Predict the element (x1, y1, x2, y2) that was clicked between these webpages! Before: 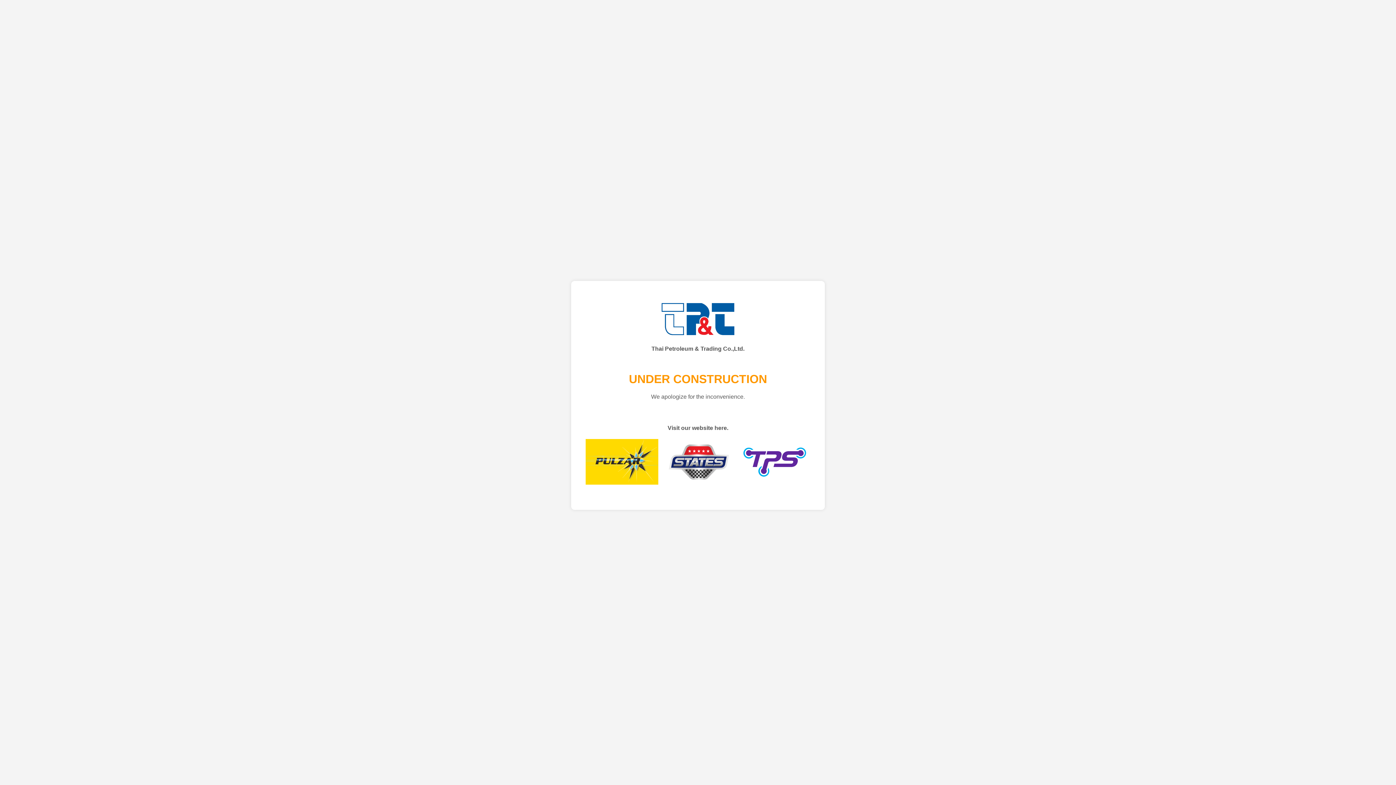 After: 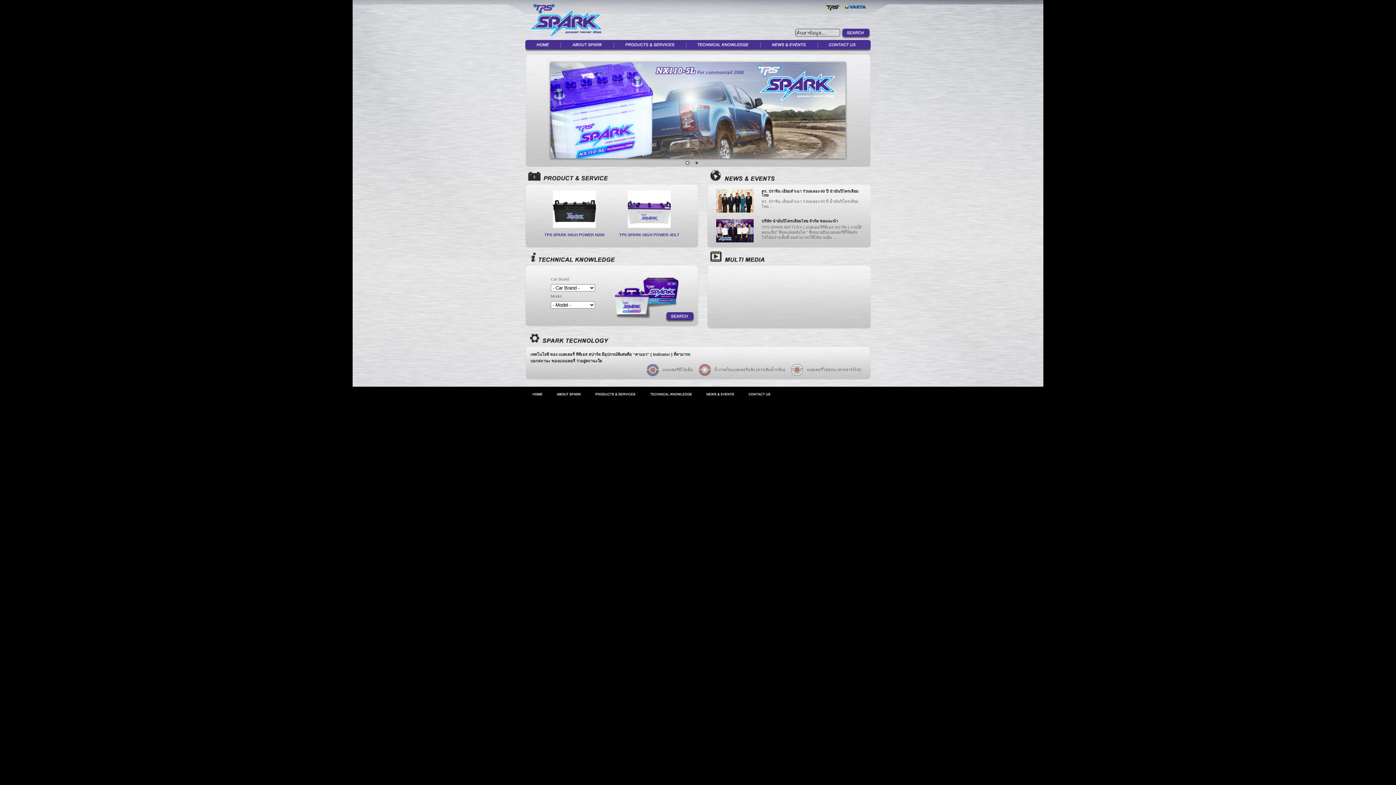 Action: bbox: (737, 474, 810, 487)